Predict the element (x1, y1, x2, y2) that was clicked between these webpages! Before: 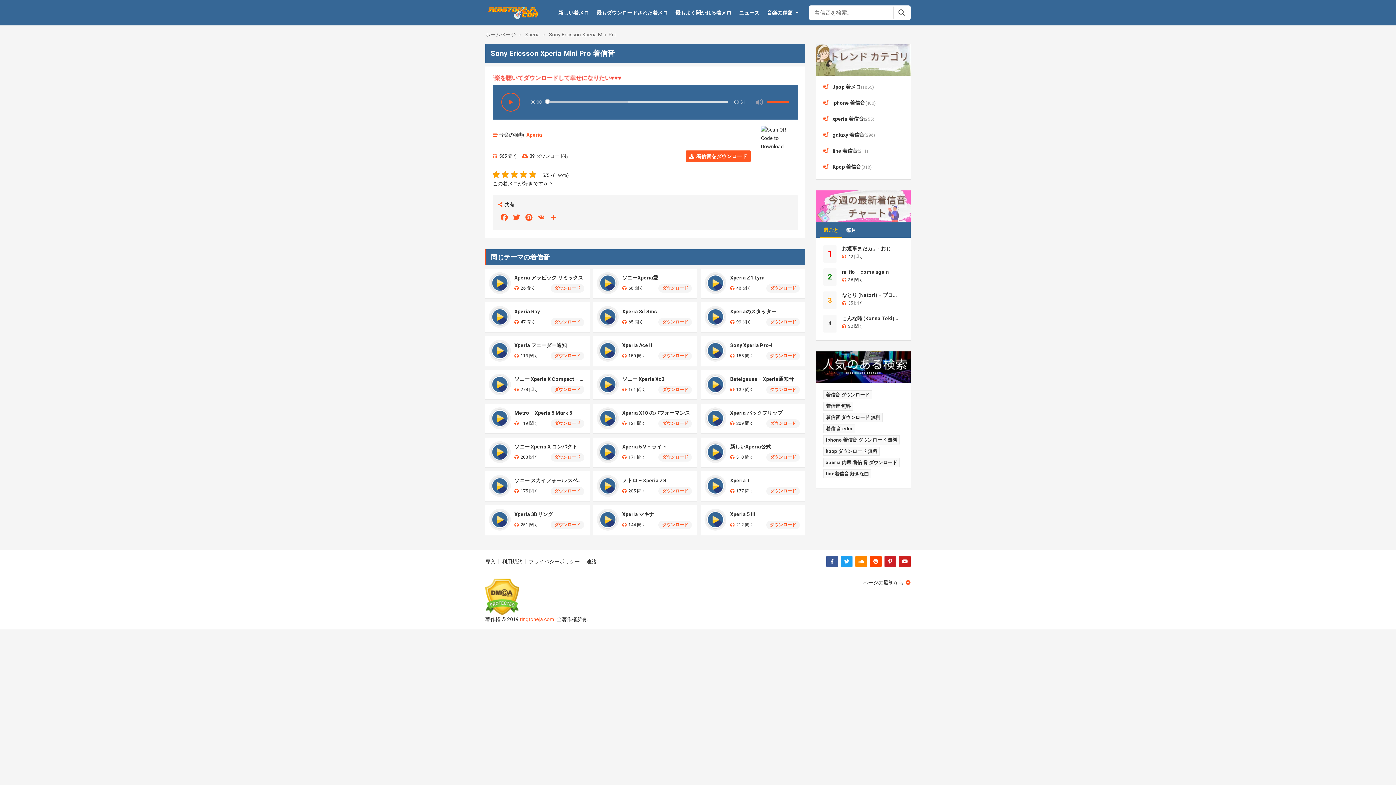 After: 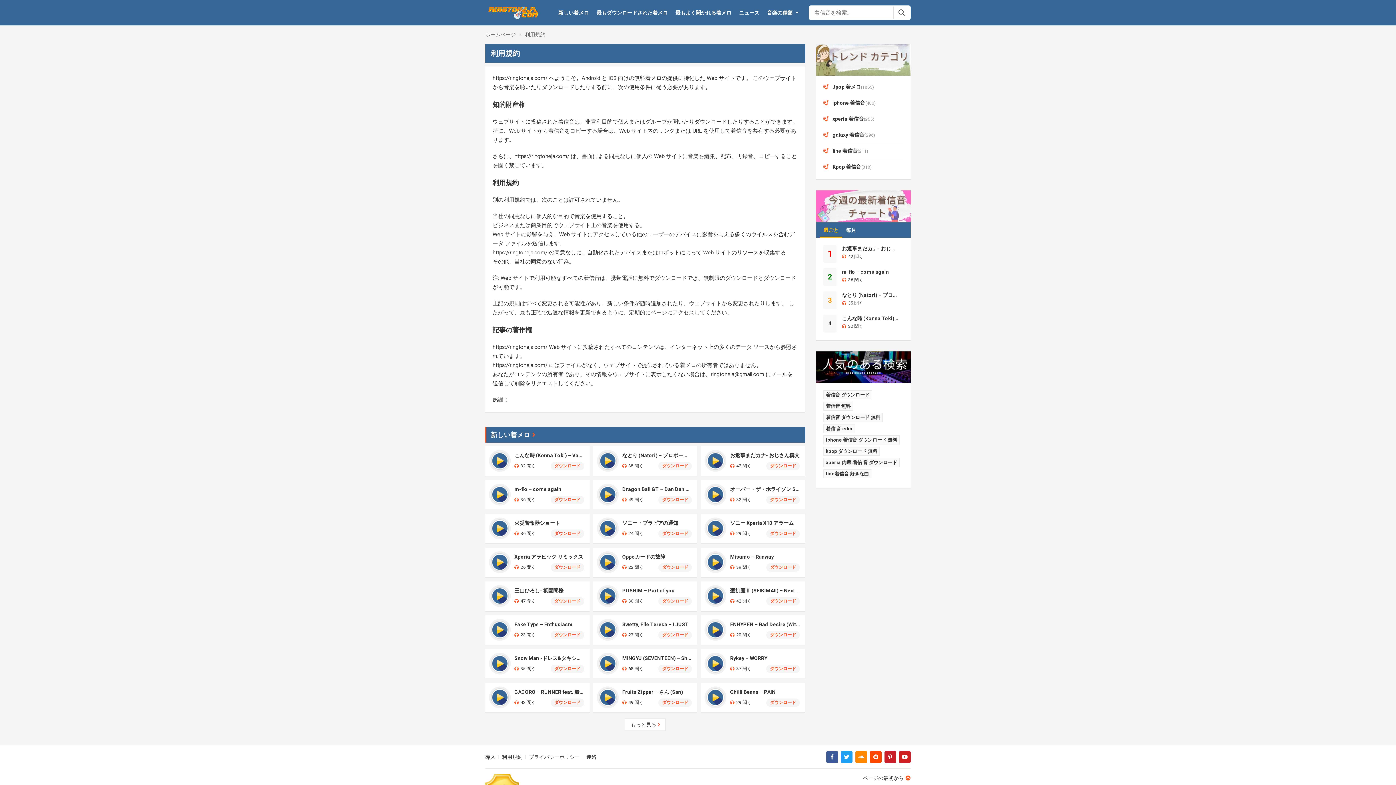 Action: label: 利用規約 bbox: (502, 557, 522, 566)